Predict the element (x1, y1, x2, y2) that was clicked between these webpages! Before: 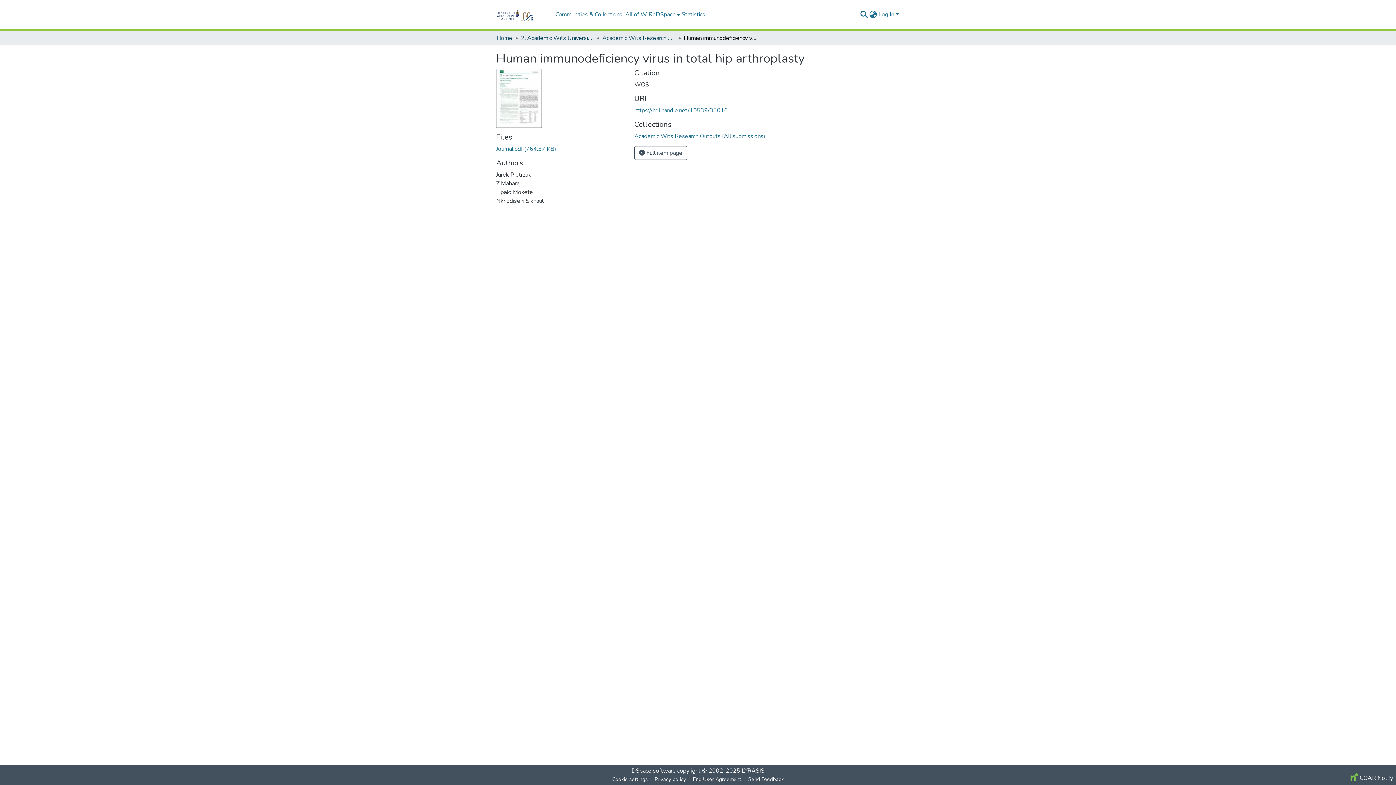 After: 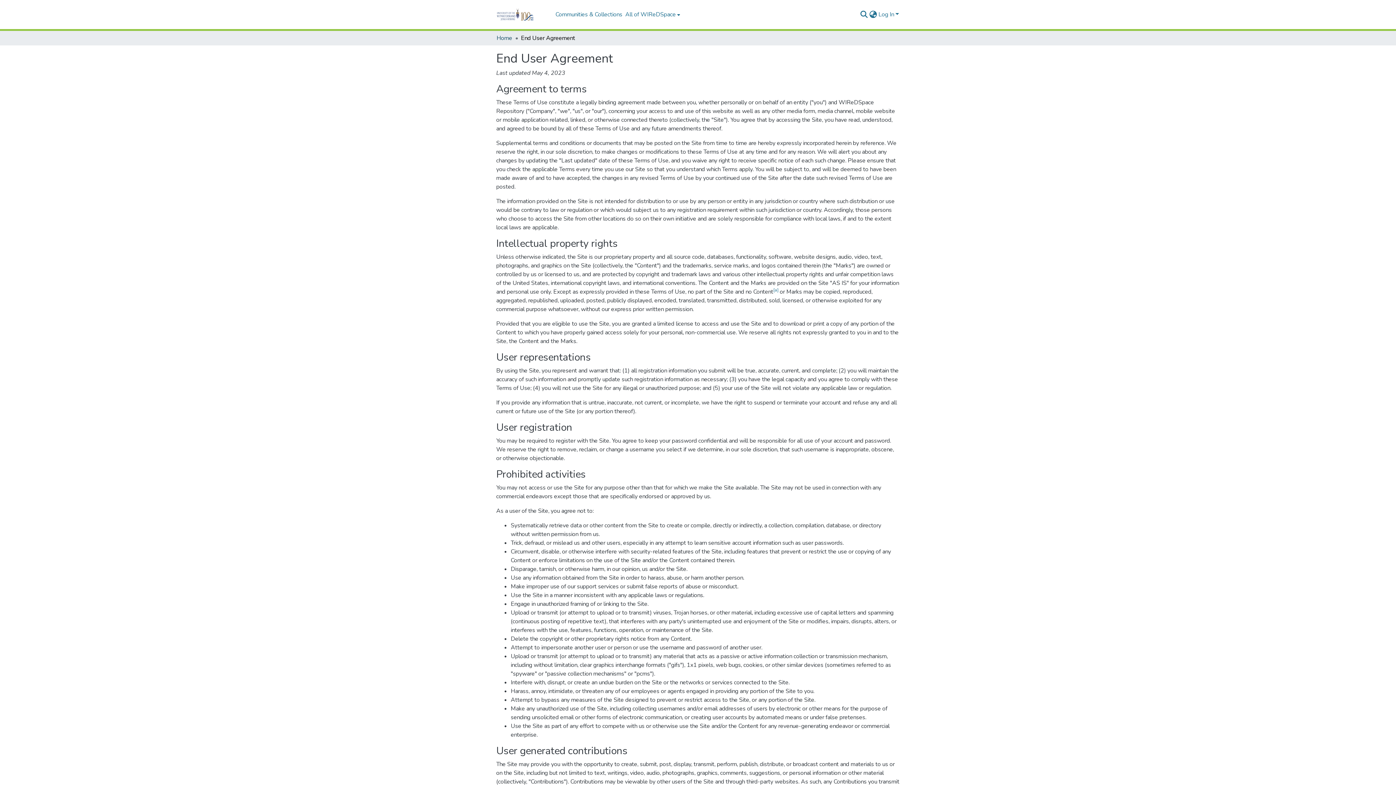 Action: label: End User Agreement bbox: (689, 775, 744, 784)